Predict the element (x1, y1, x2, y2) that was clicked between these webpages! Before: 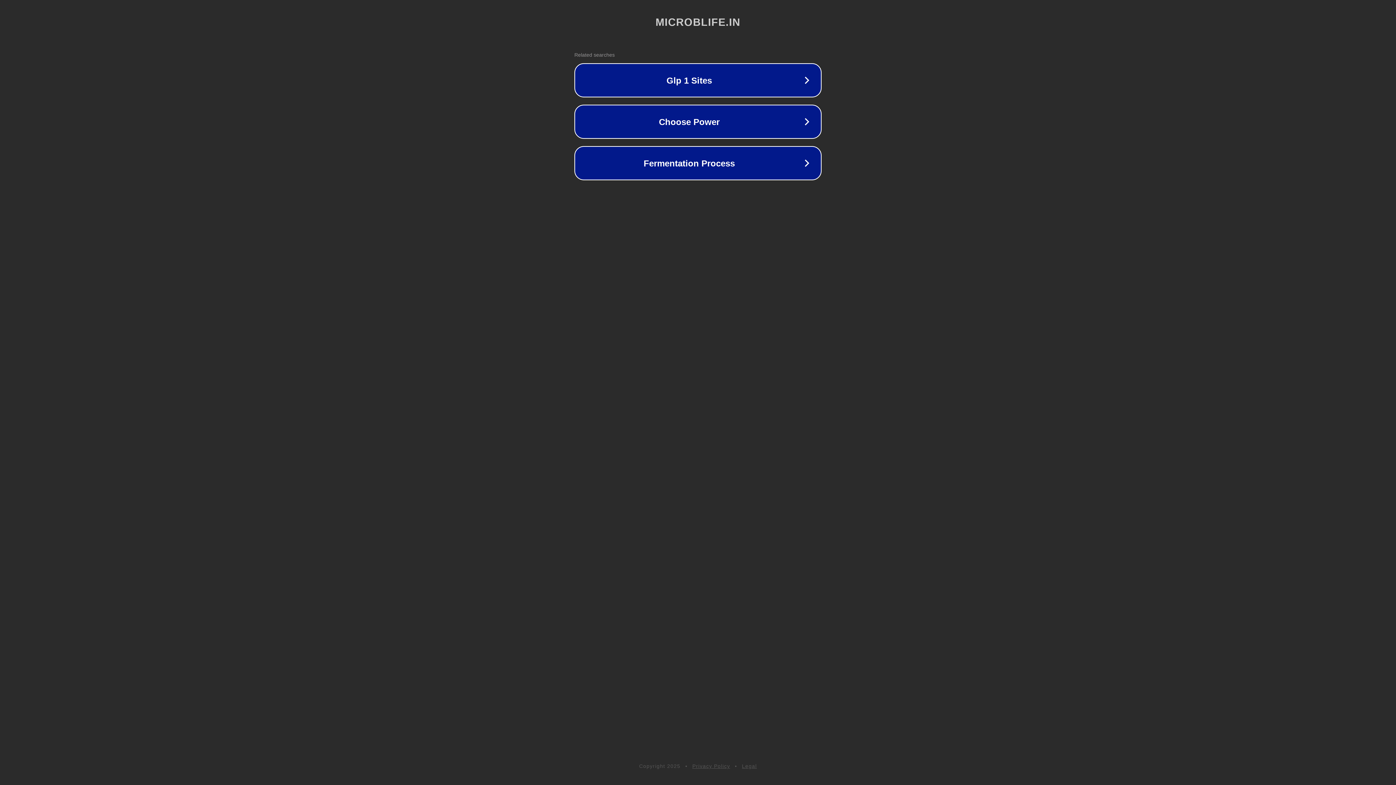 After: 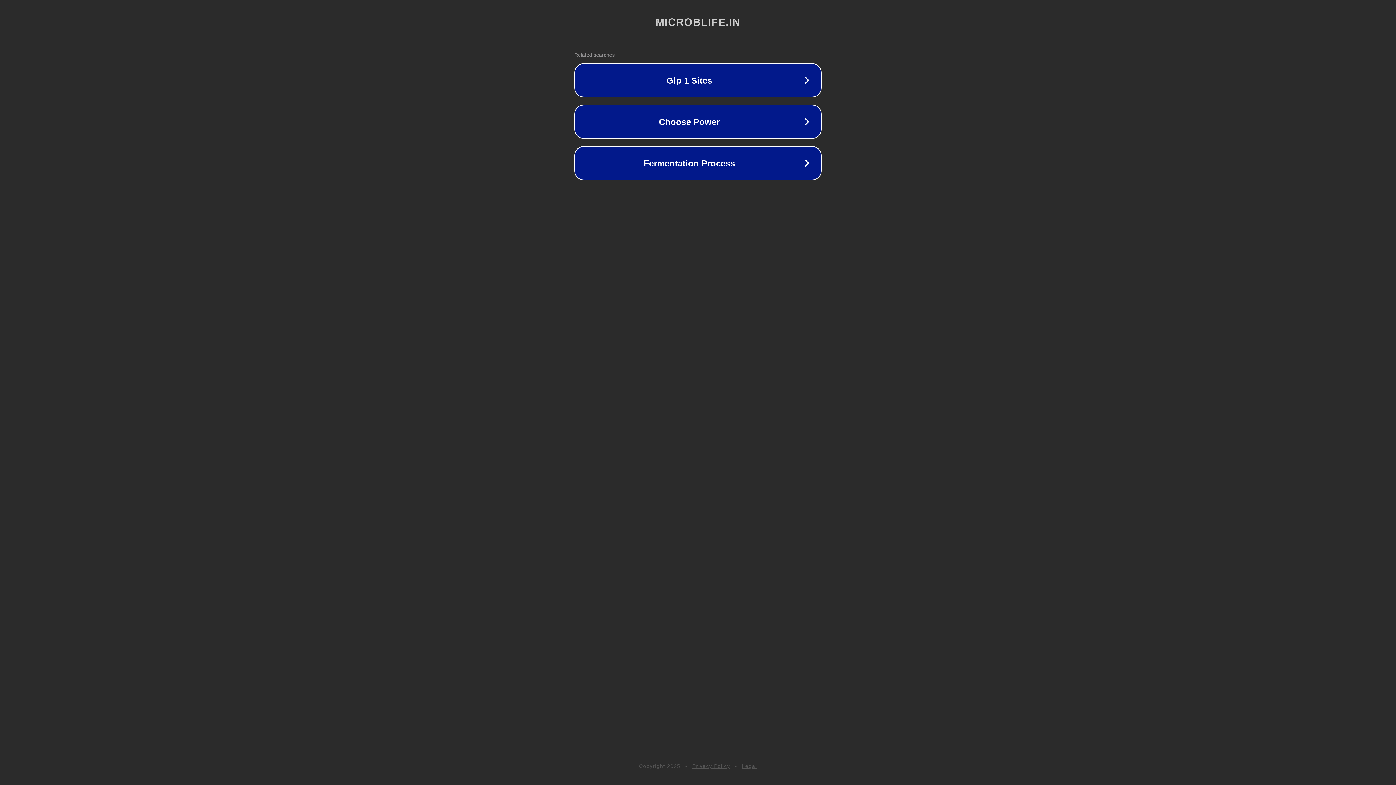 Action: bbox: (742, 763, 757, 769) label: Legal